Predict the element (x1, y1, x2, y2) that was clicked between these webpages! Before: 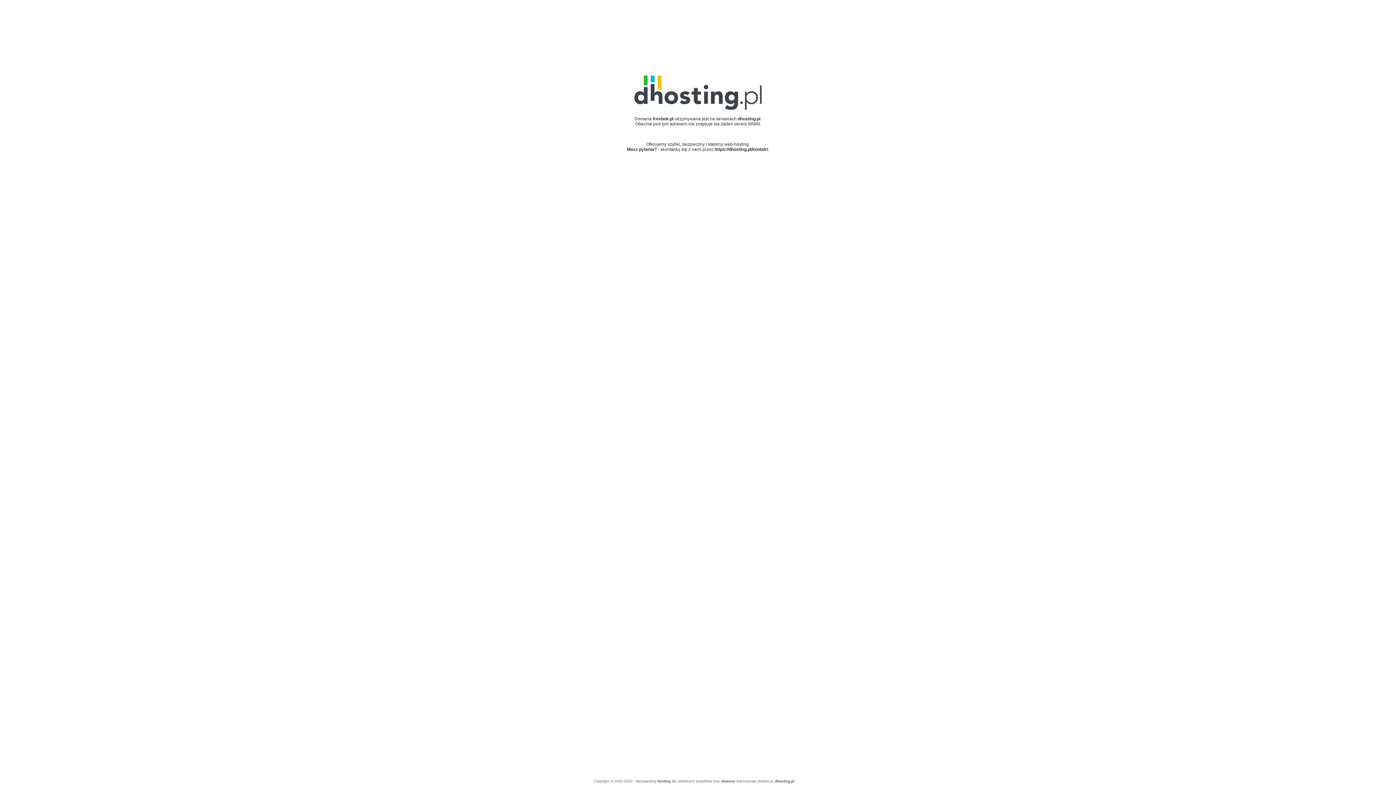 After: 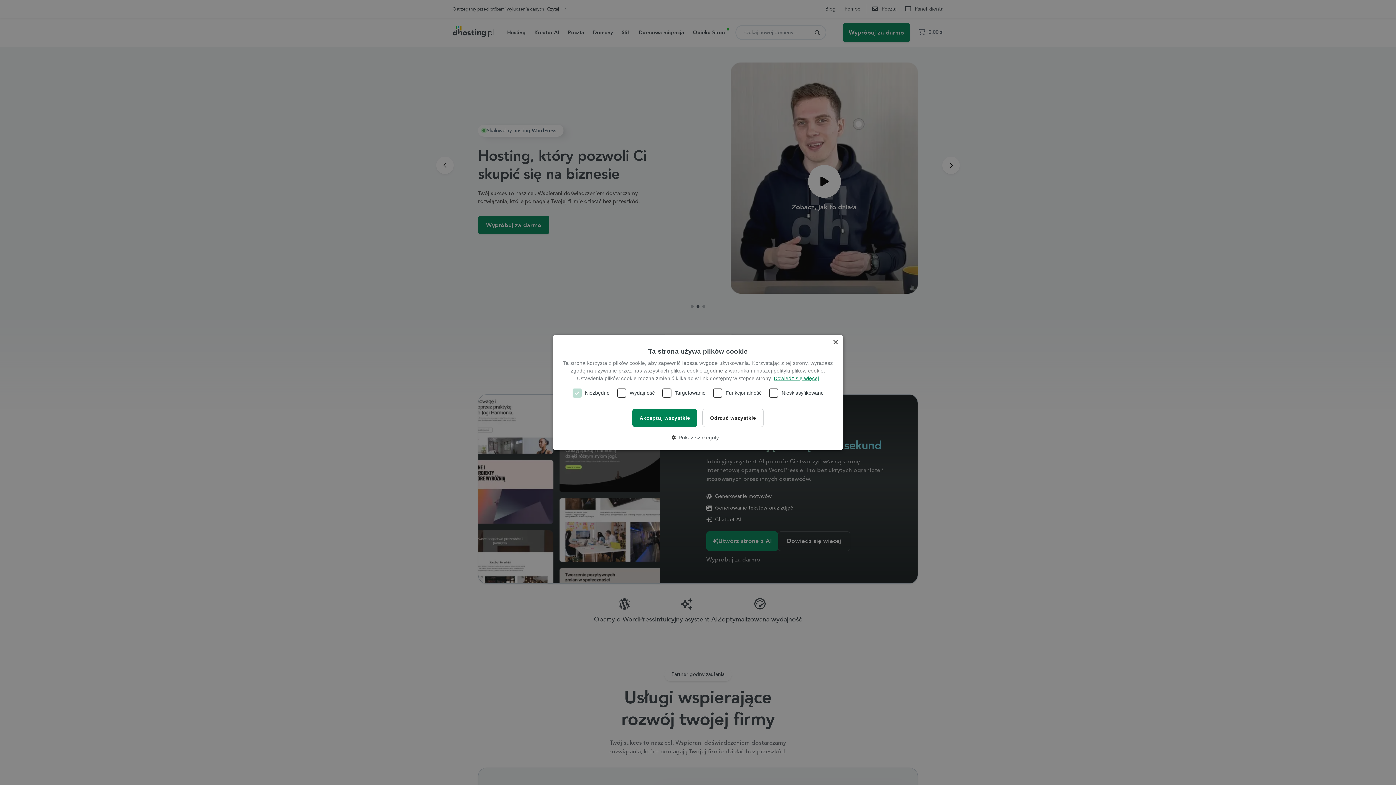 Action: label: dhosting.pl bbox: (775, 779, 794, 783)